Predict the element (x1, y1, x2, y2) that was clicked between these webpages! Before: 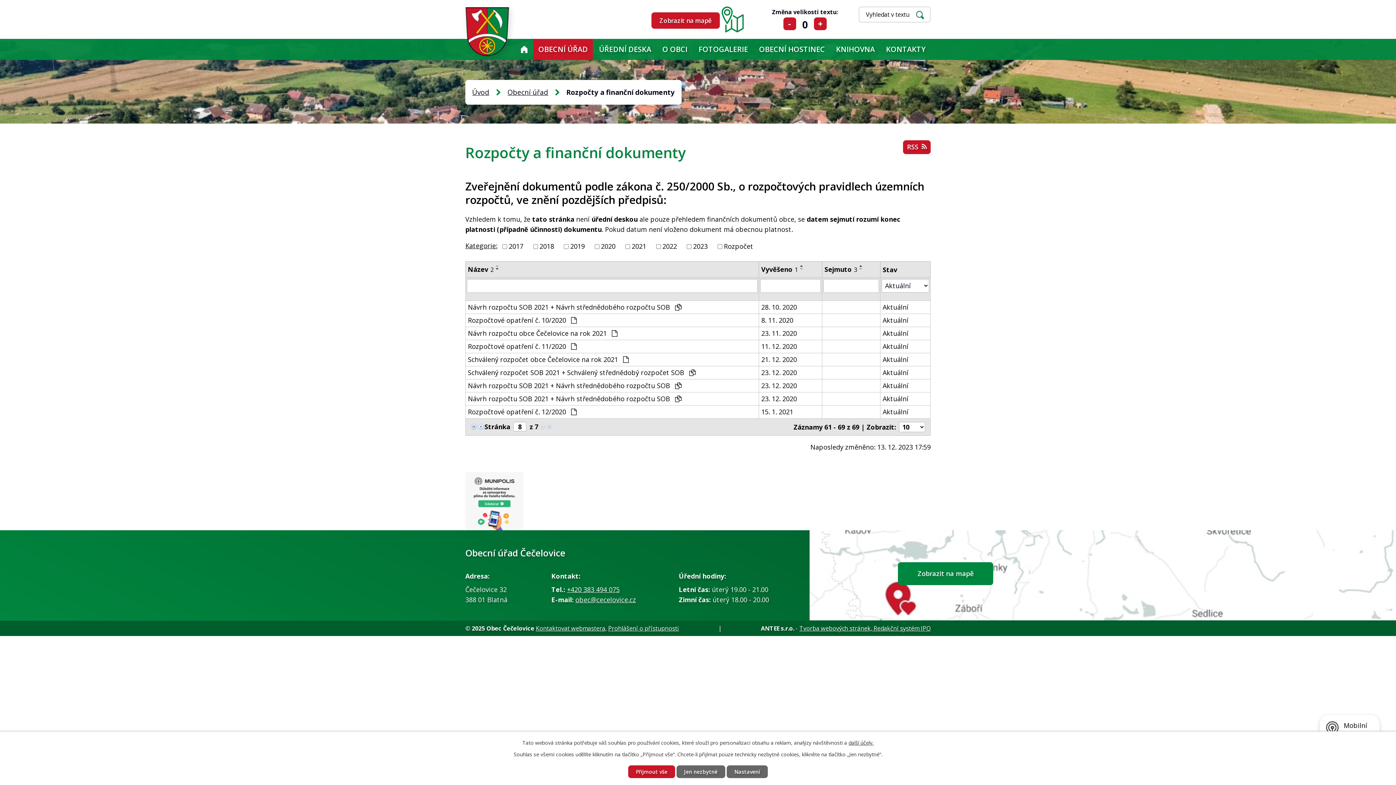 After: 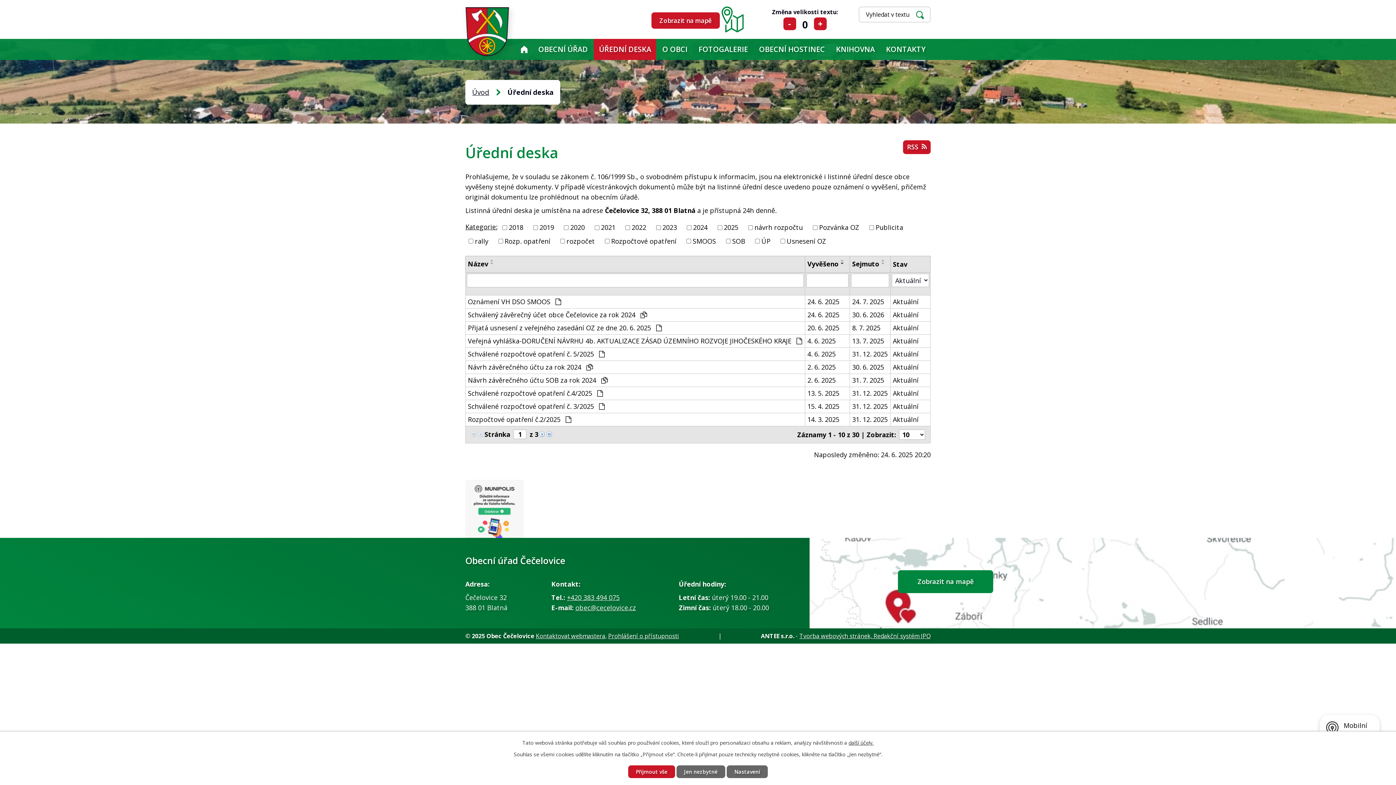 Action: label: ÚŘEDNÍ DESKA bbox: (593, 38, 656, 60)